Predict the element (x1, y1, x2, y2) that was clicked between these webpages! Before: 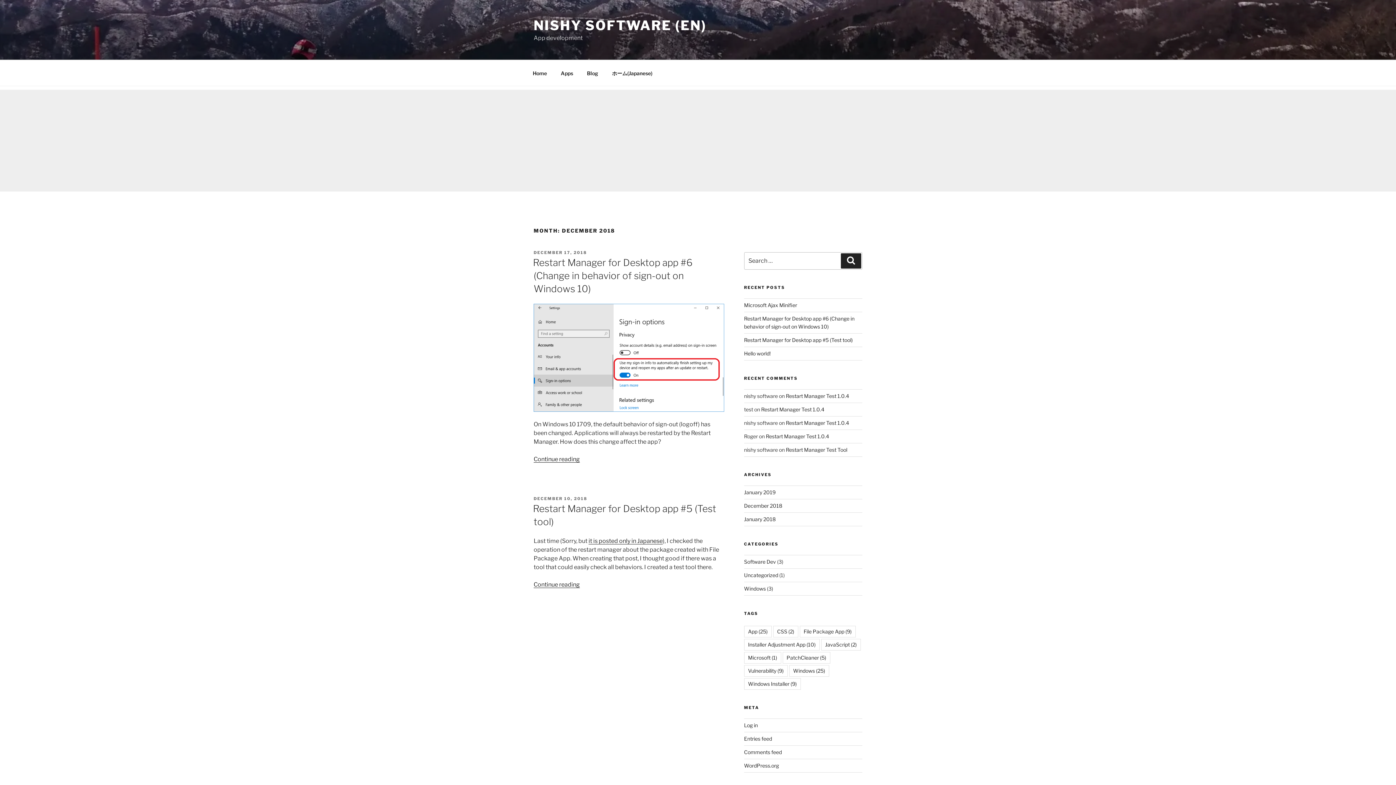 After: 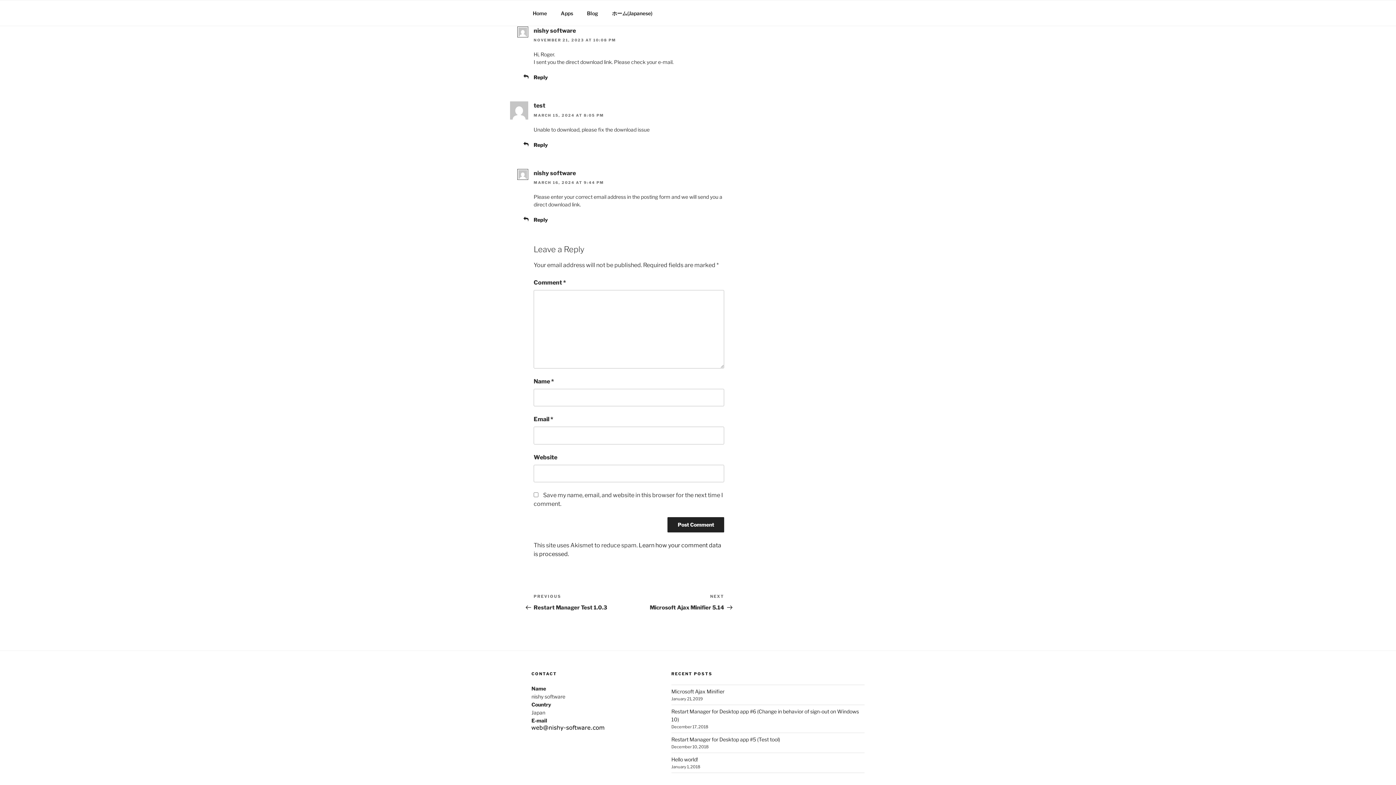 Action: label: Restart Manager Test 1.0.4 bbox: (786, 419, 849, 426)